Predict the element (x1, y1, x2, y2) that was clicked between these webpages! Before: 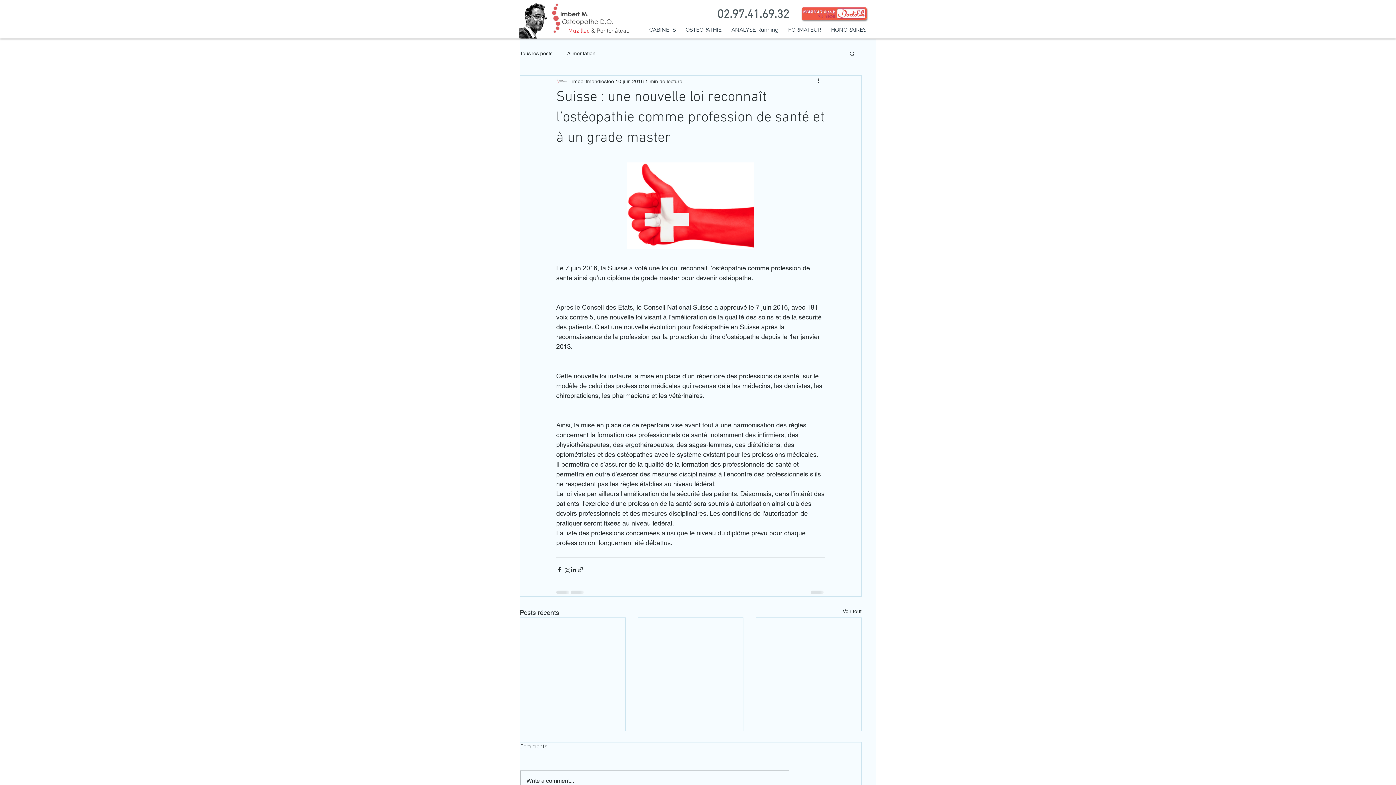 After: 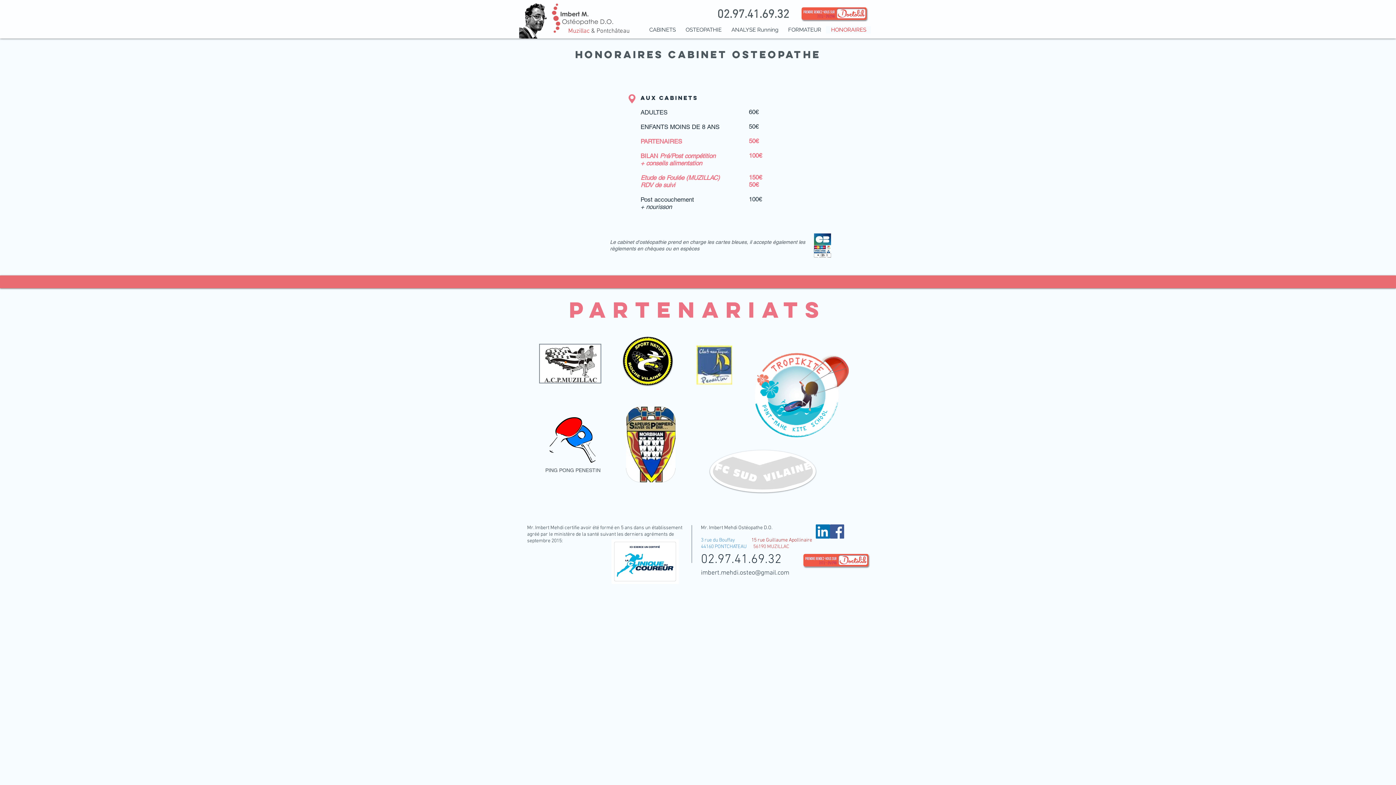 Action: bbox: (826, 26, 871, 33) label: HONORAIRES